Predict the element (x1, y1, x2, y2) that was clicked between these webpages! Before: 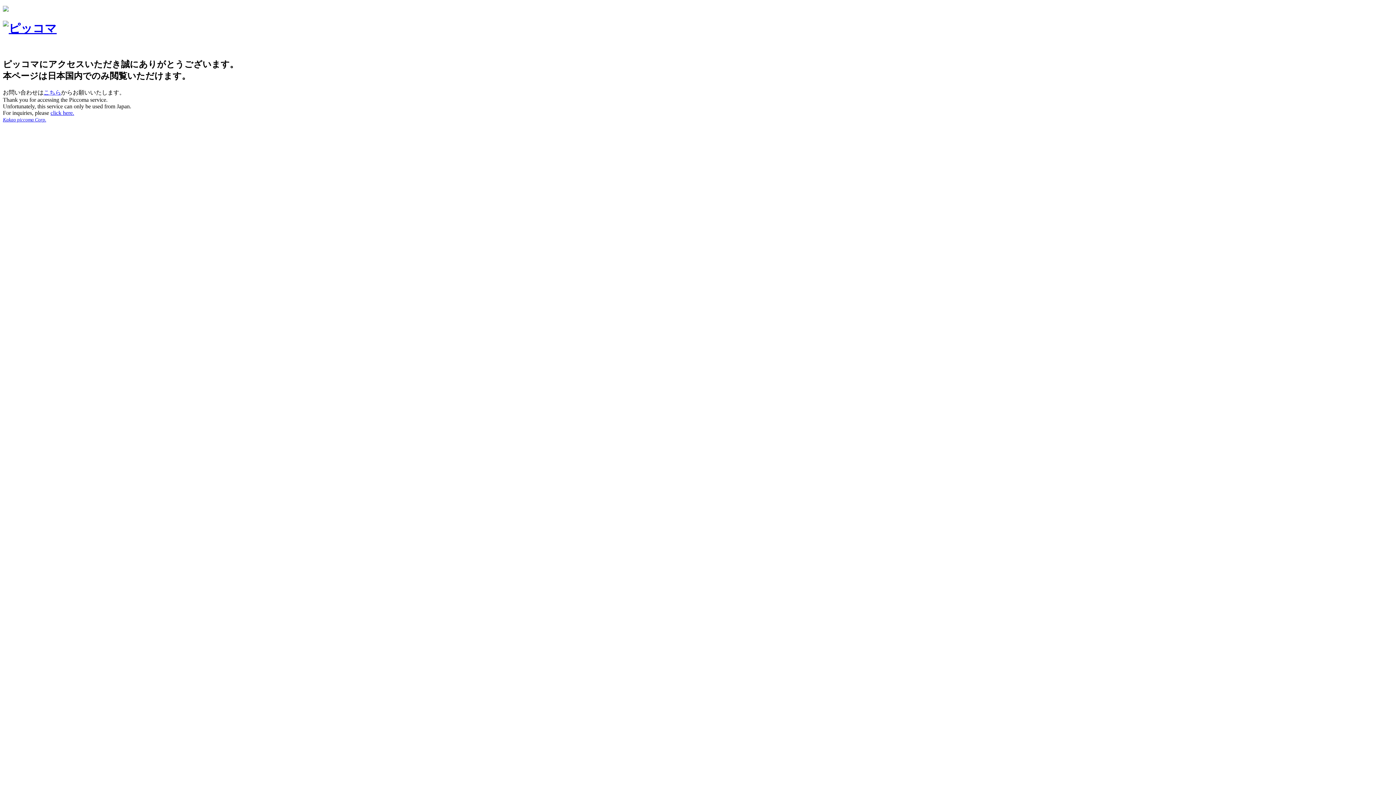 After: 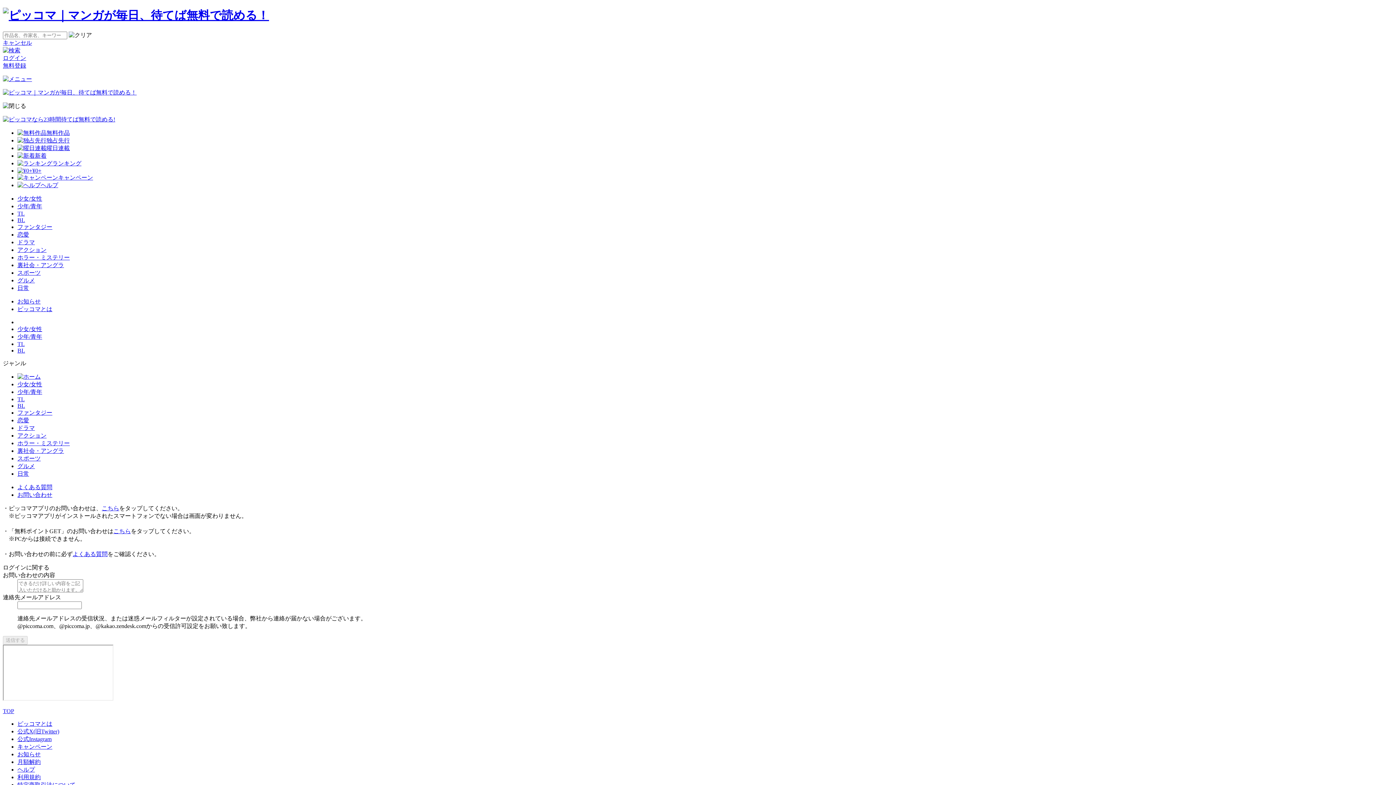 Action: bbox: (50, 109, 74, 115) label: click here.